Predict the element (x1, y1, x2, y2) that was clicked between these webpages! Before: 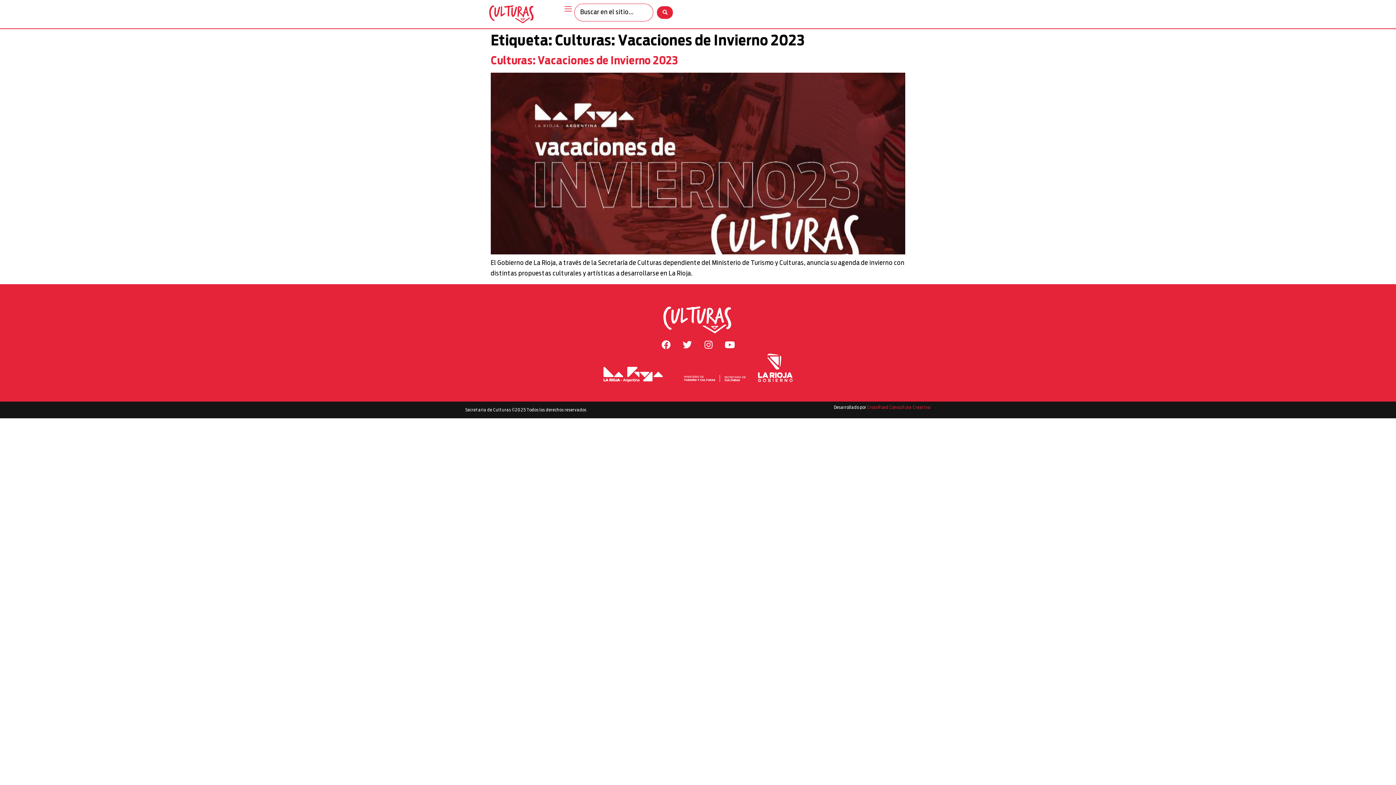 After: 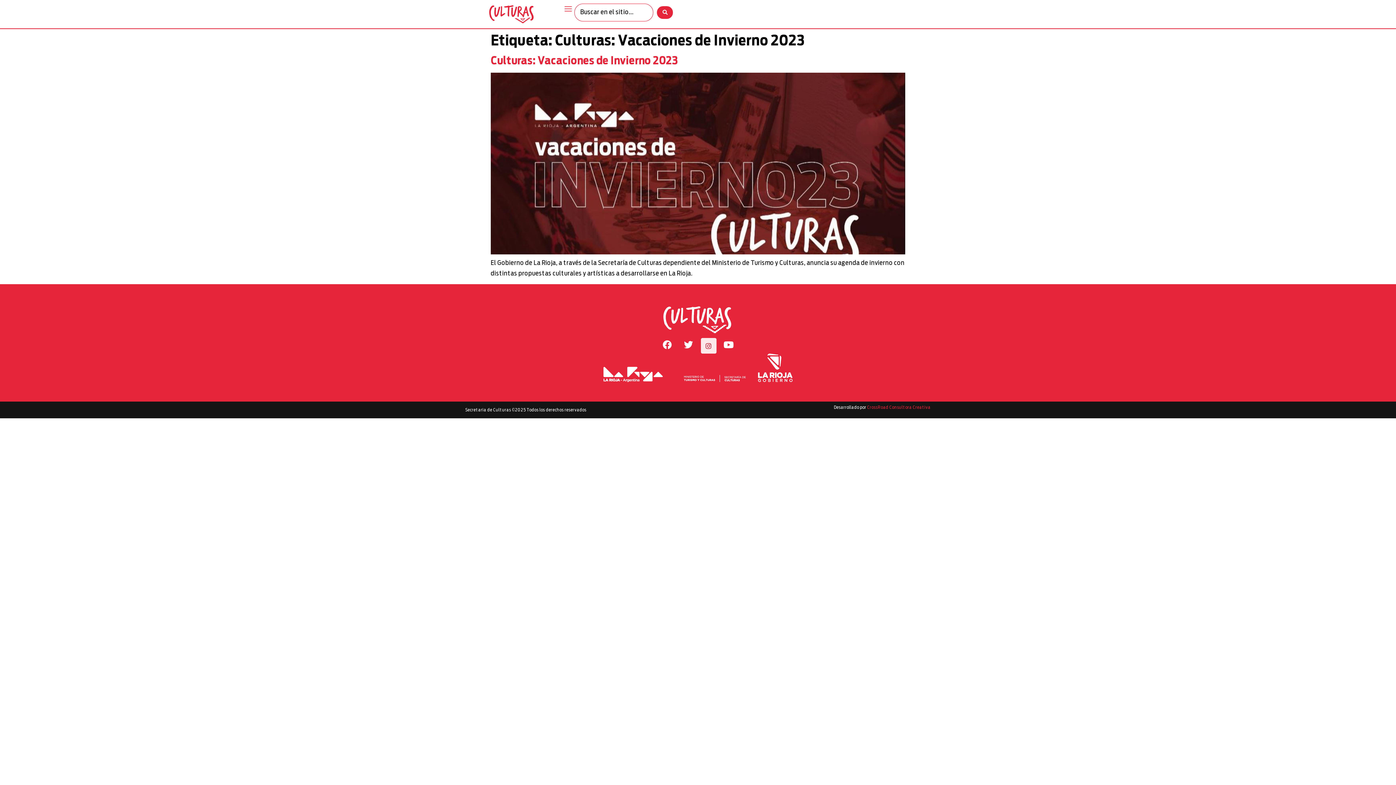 Action: bbox: (699, 335, 717, 353) label: Instagram